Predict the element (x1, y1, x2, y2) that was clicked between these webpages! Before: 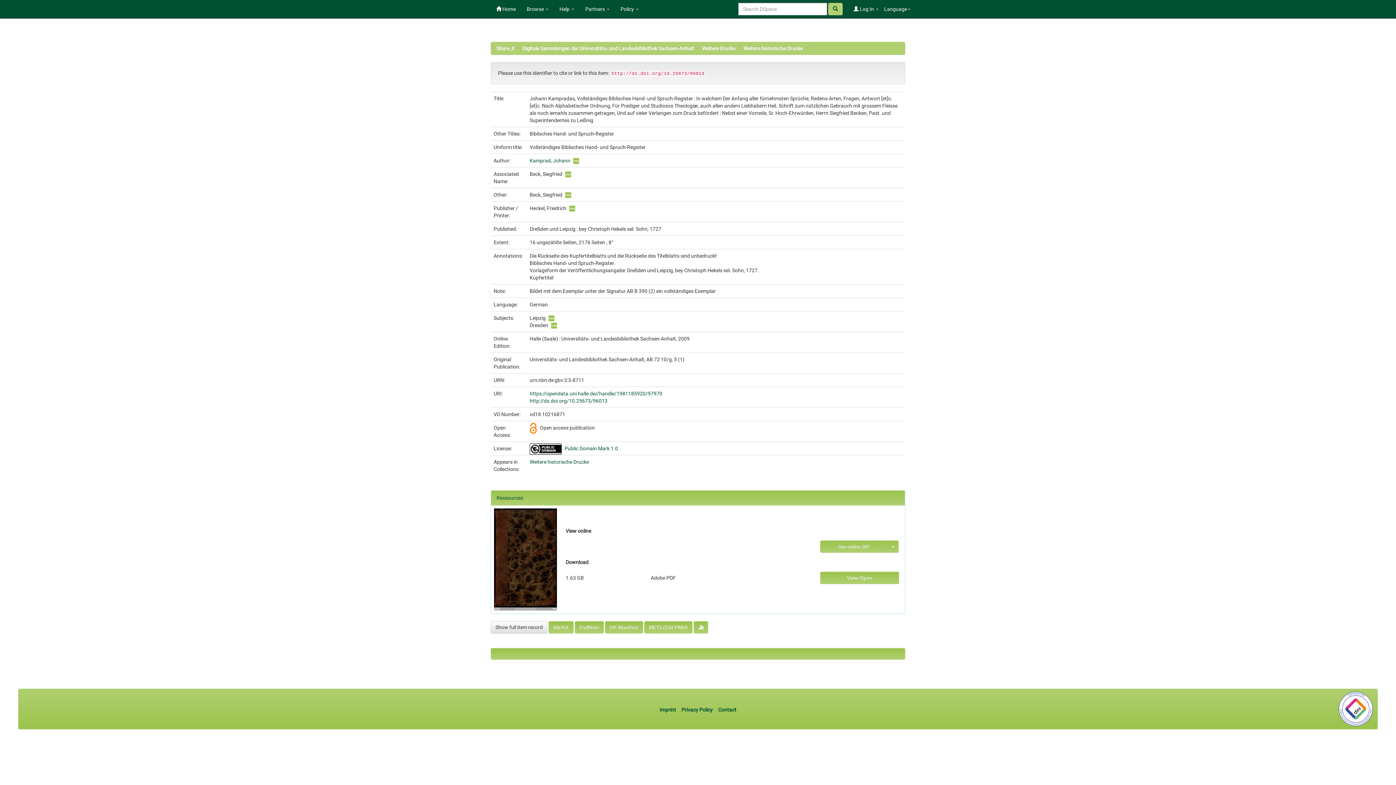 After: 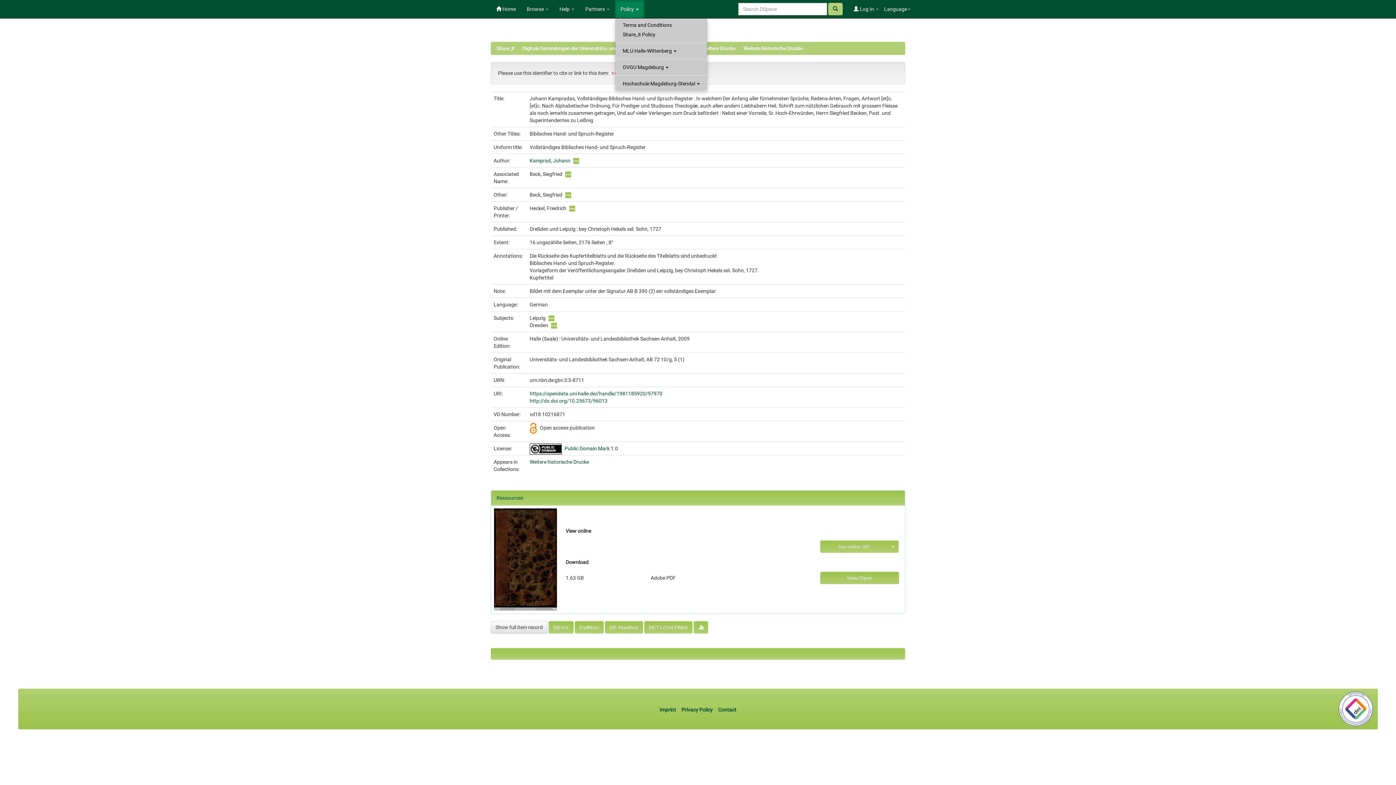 Action: bbox: (615, 0, 644, 18) label: Policy 